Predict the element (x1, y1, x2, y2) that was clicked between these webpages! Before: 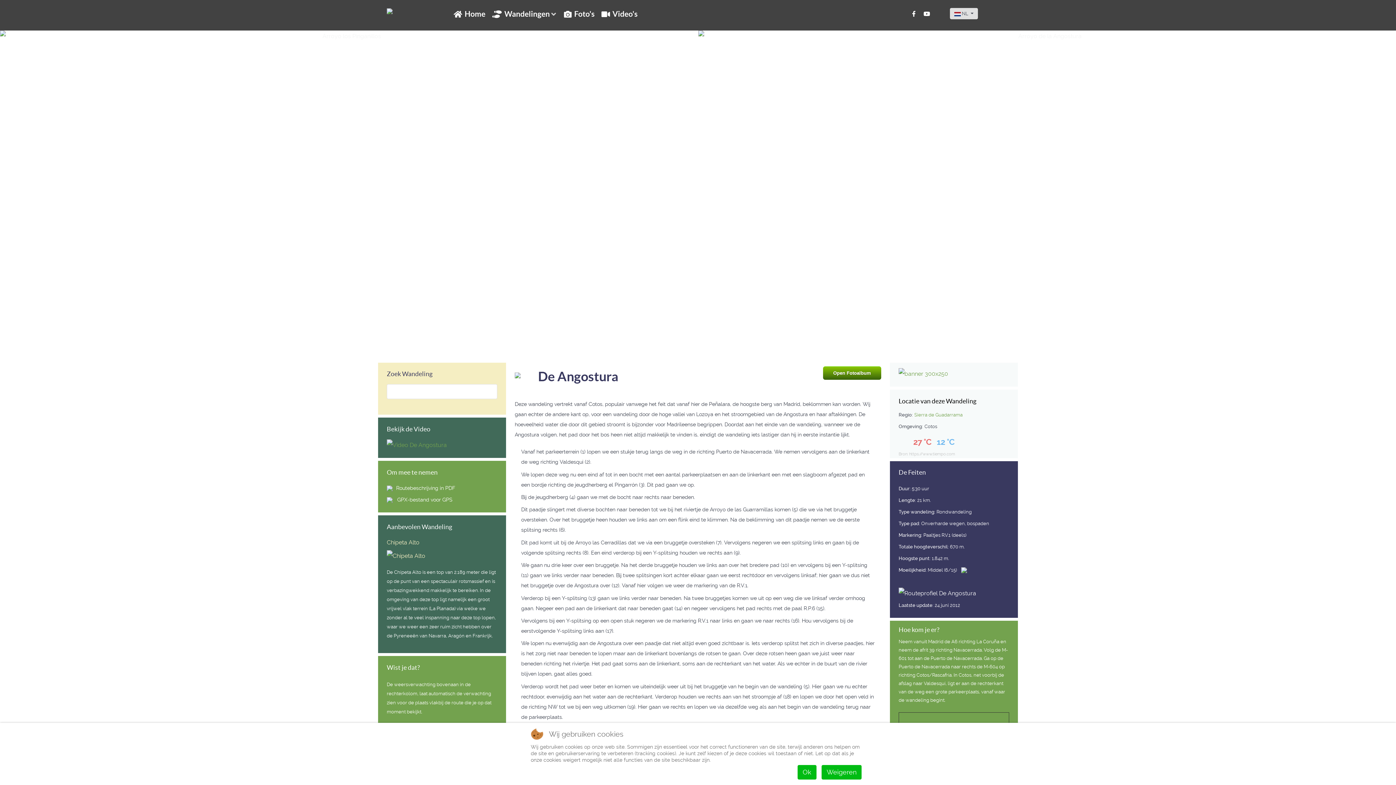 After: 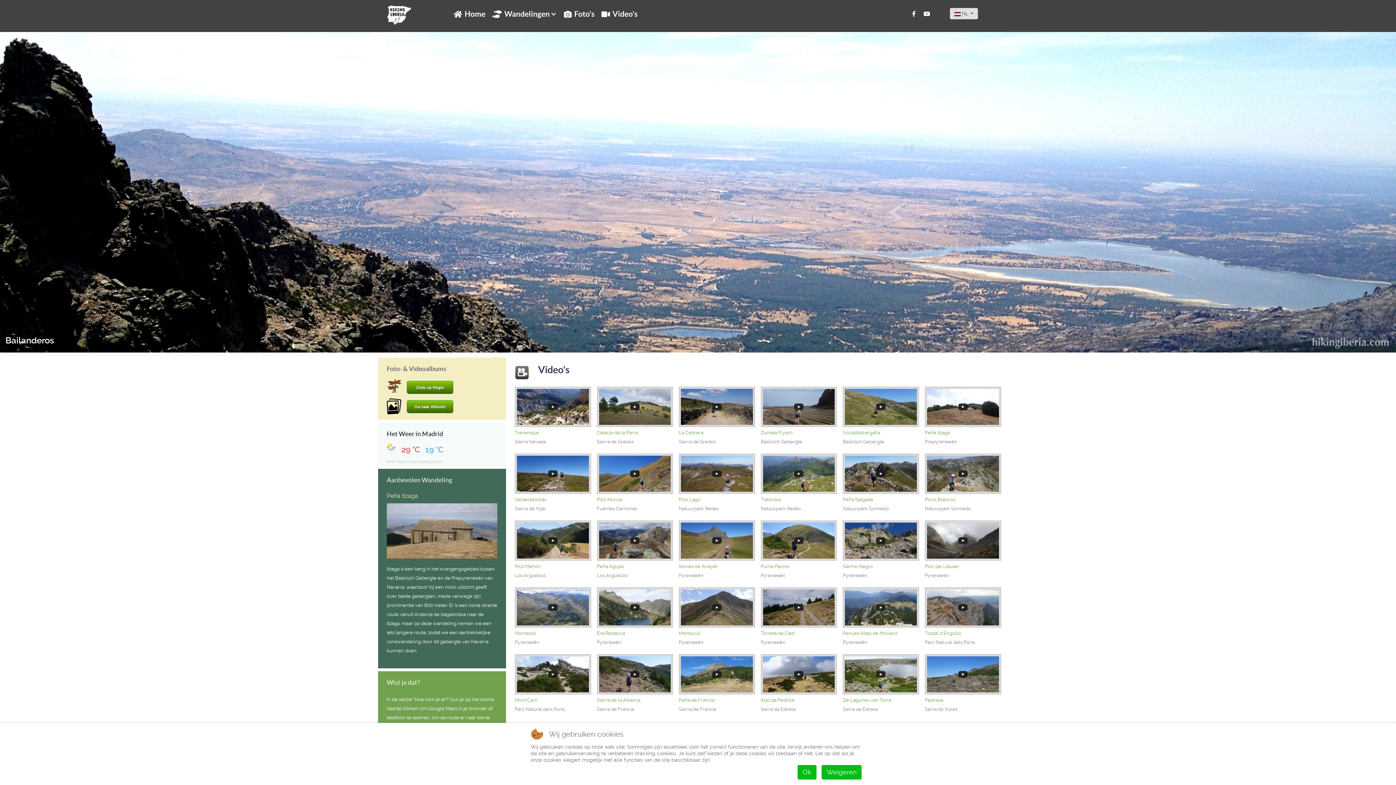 Action: bbox: (601, 8, 637, 20) label:  Video's